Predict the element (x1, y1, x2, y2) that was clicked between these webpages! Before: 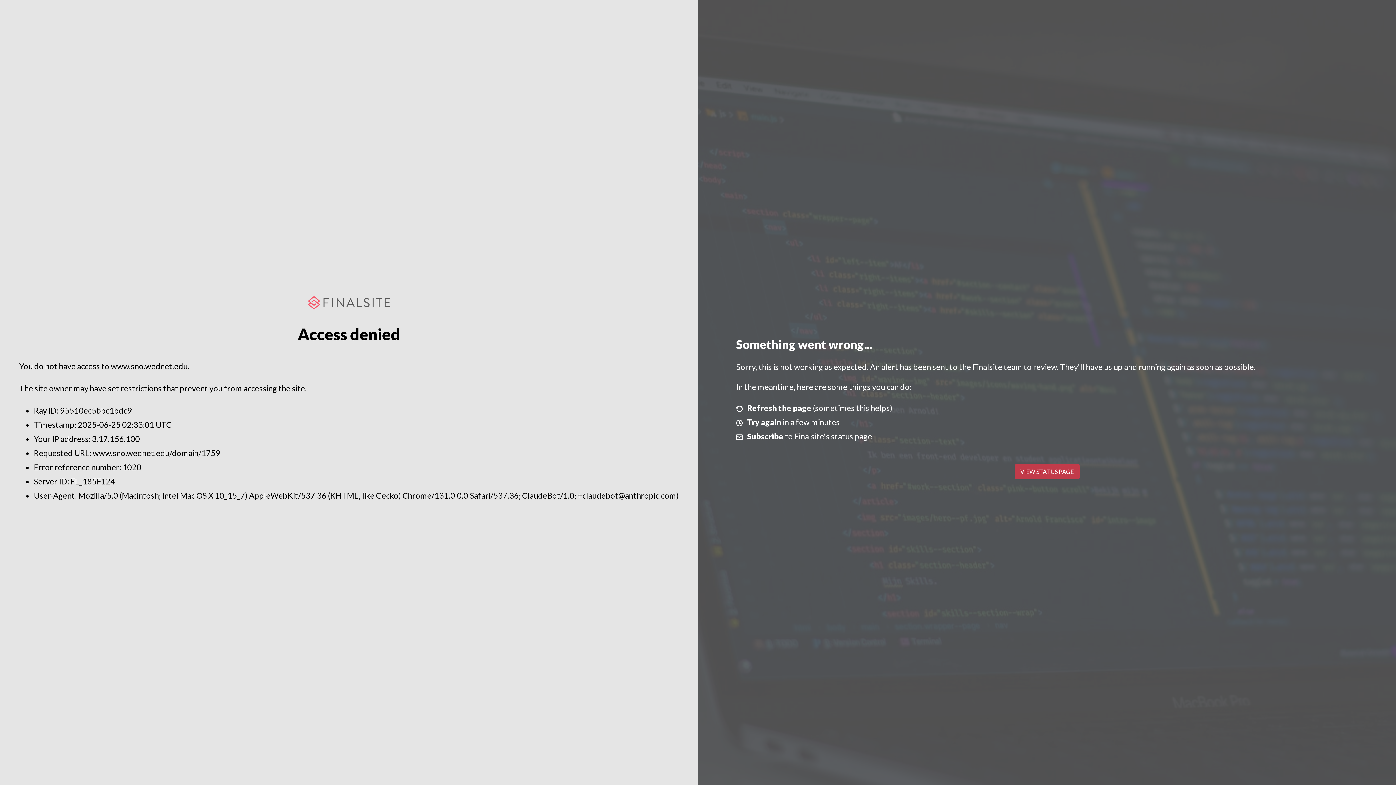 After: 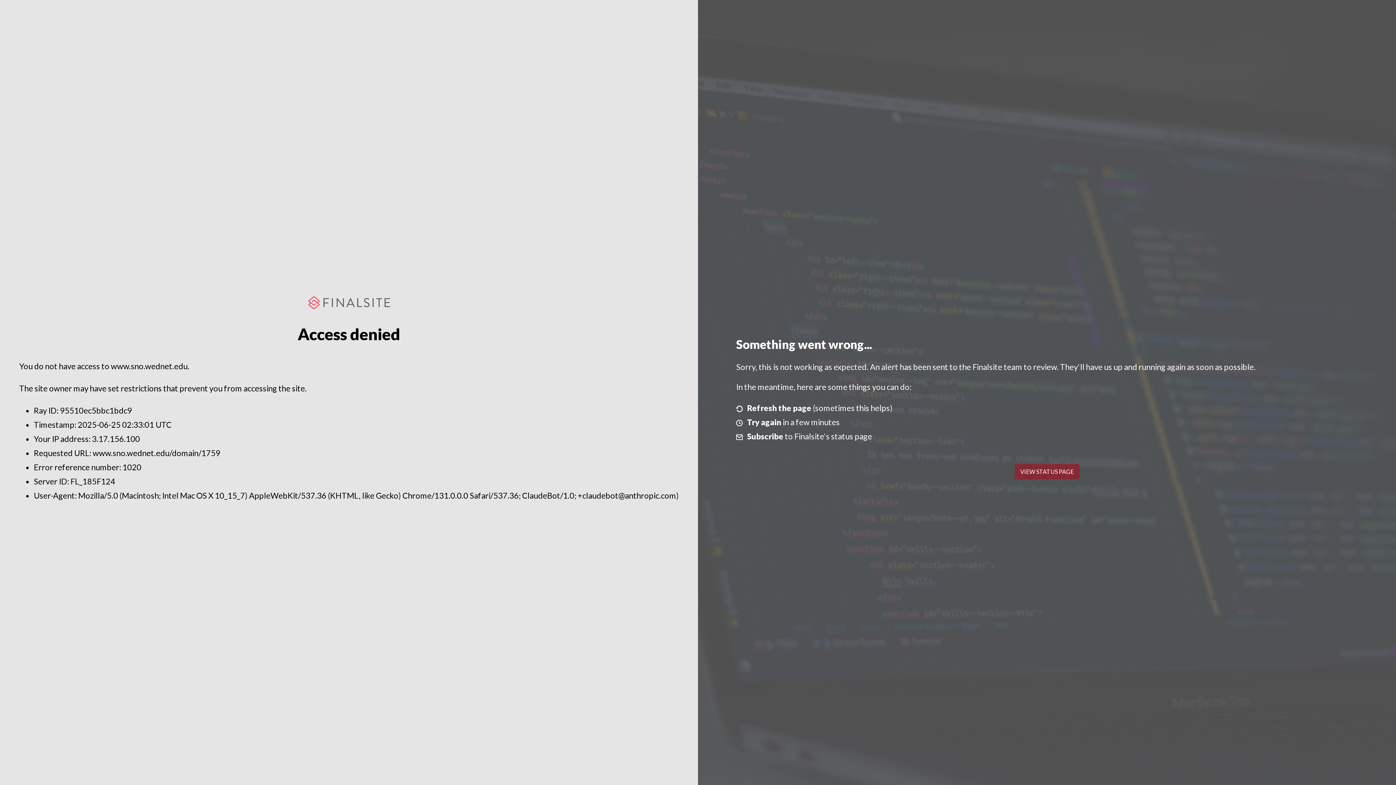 Action: bbox: (1014, 464, 1079, 479) label: VIEW STATUS PAGE